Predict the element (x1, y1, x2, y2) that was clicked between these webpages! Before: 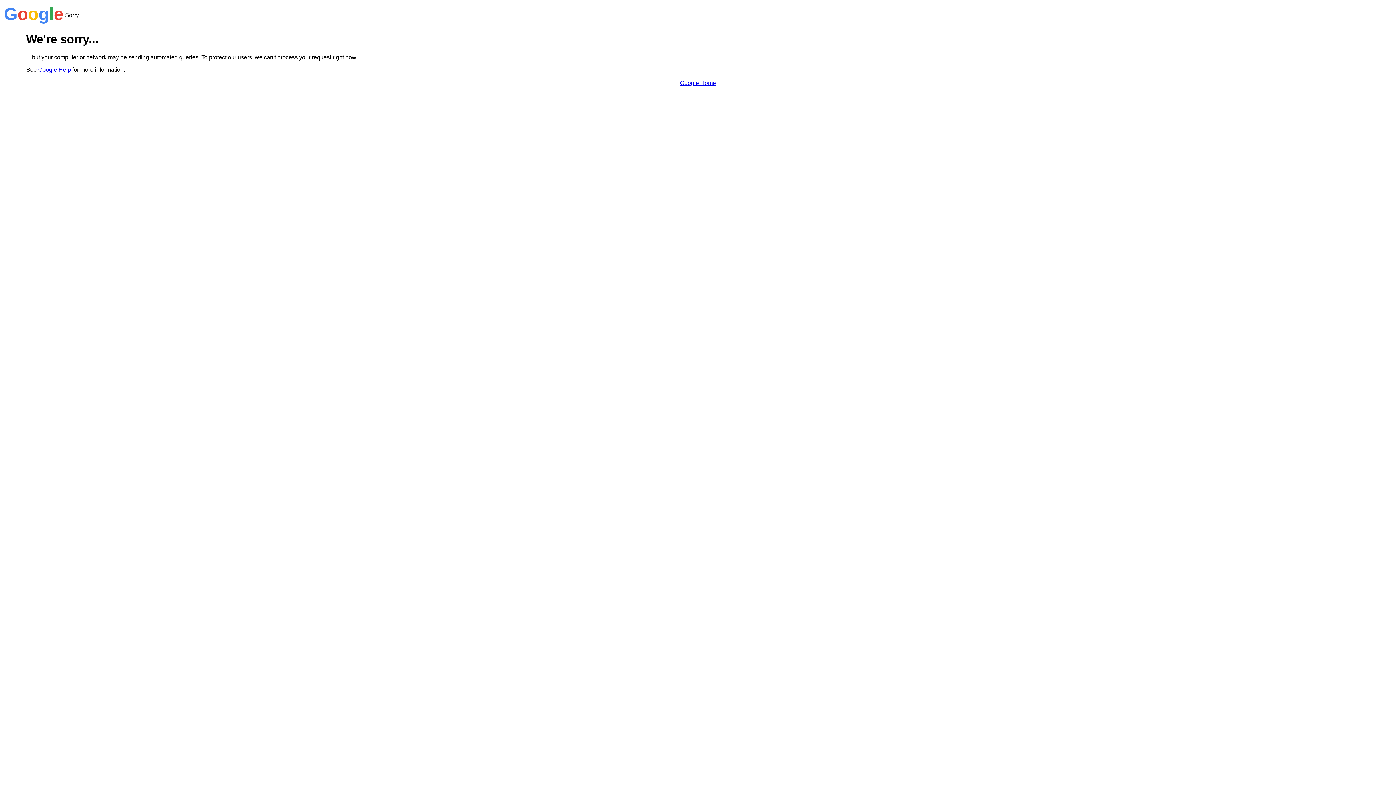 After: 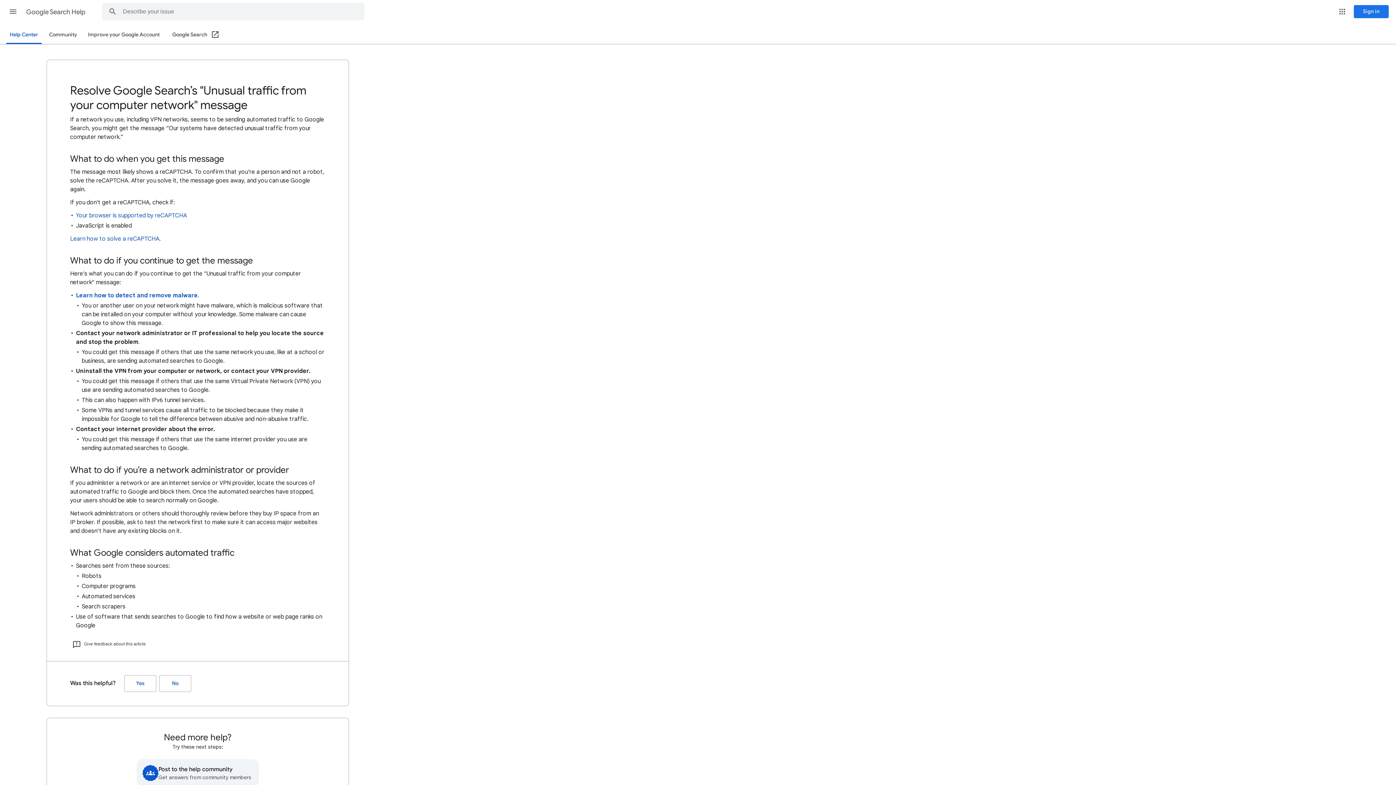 Action: bbox: (38, 66, 70, 72) label: Google Help